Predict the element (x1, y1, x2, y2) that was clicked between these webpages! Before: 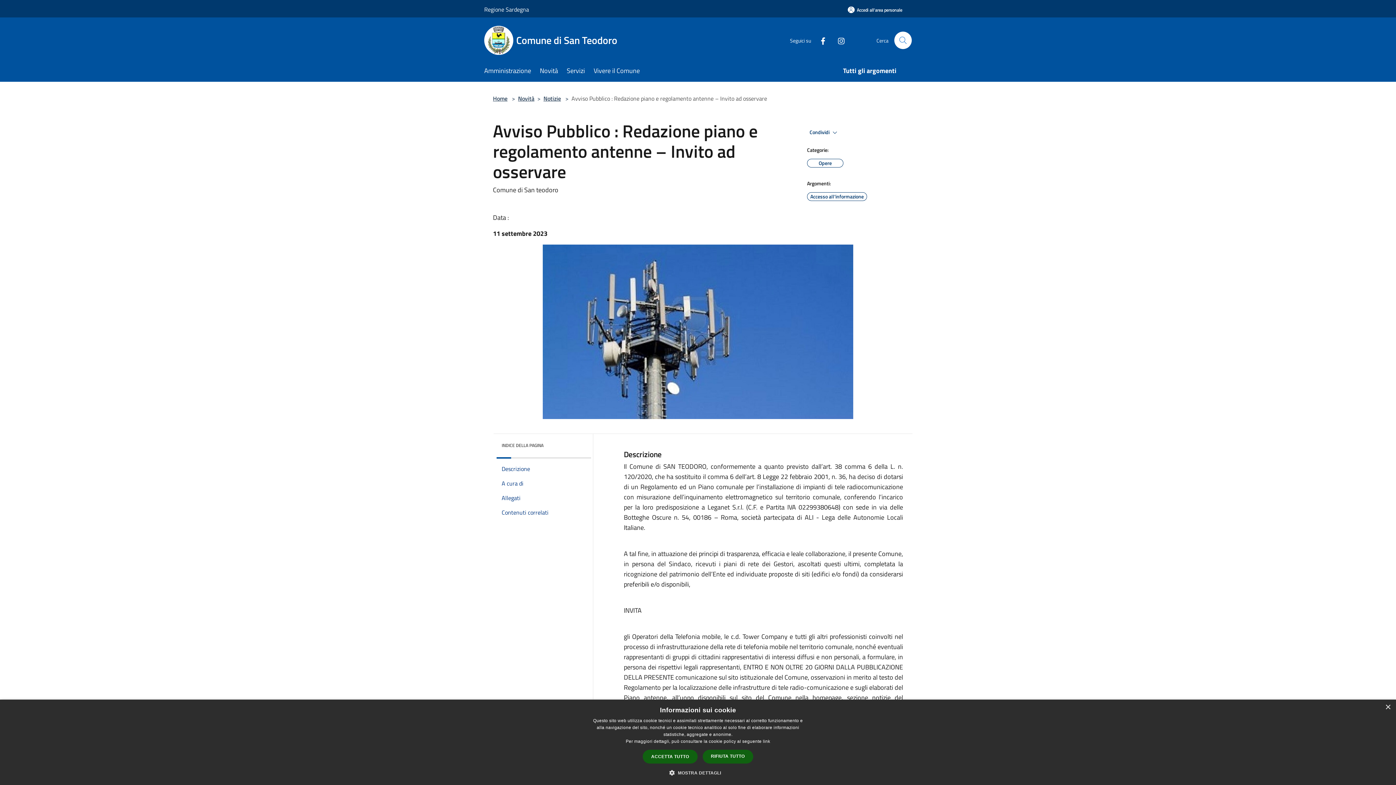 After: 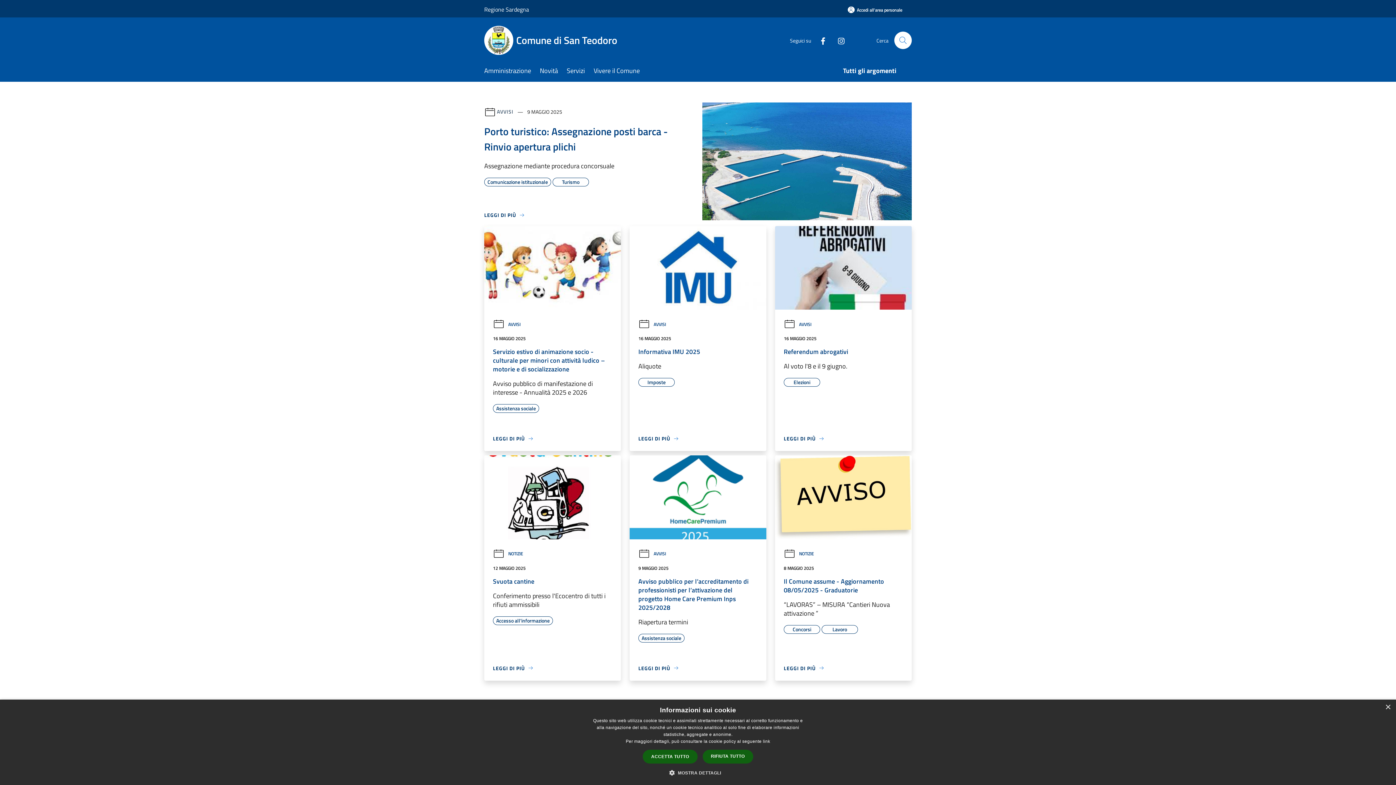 Action: label: Comune di San Teodoro bbox: (484, 25, 626, 54)